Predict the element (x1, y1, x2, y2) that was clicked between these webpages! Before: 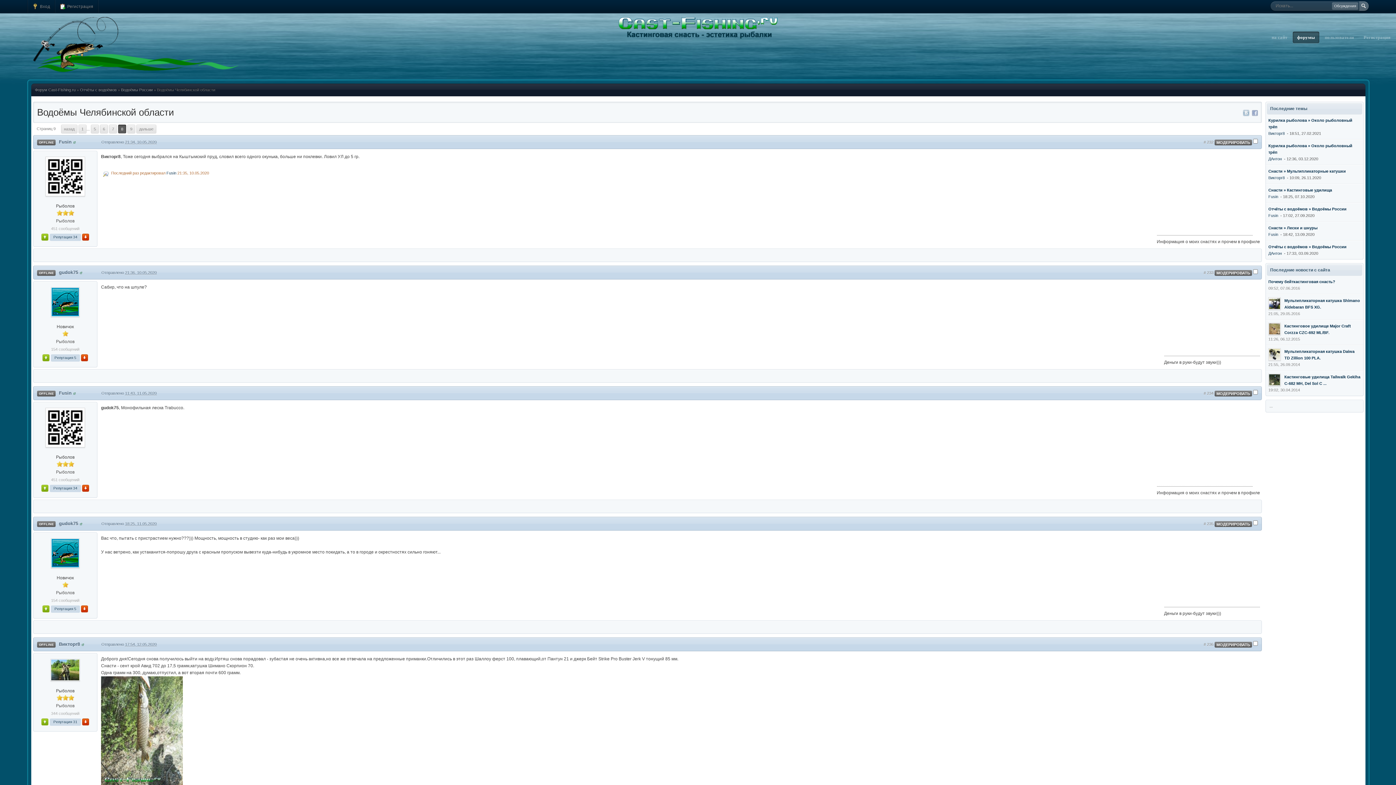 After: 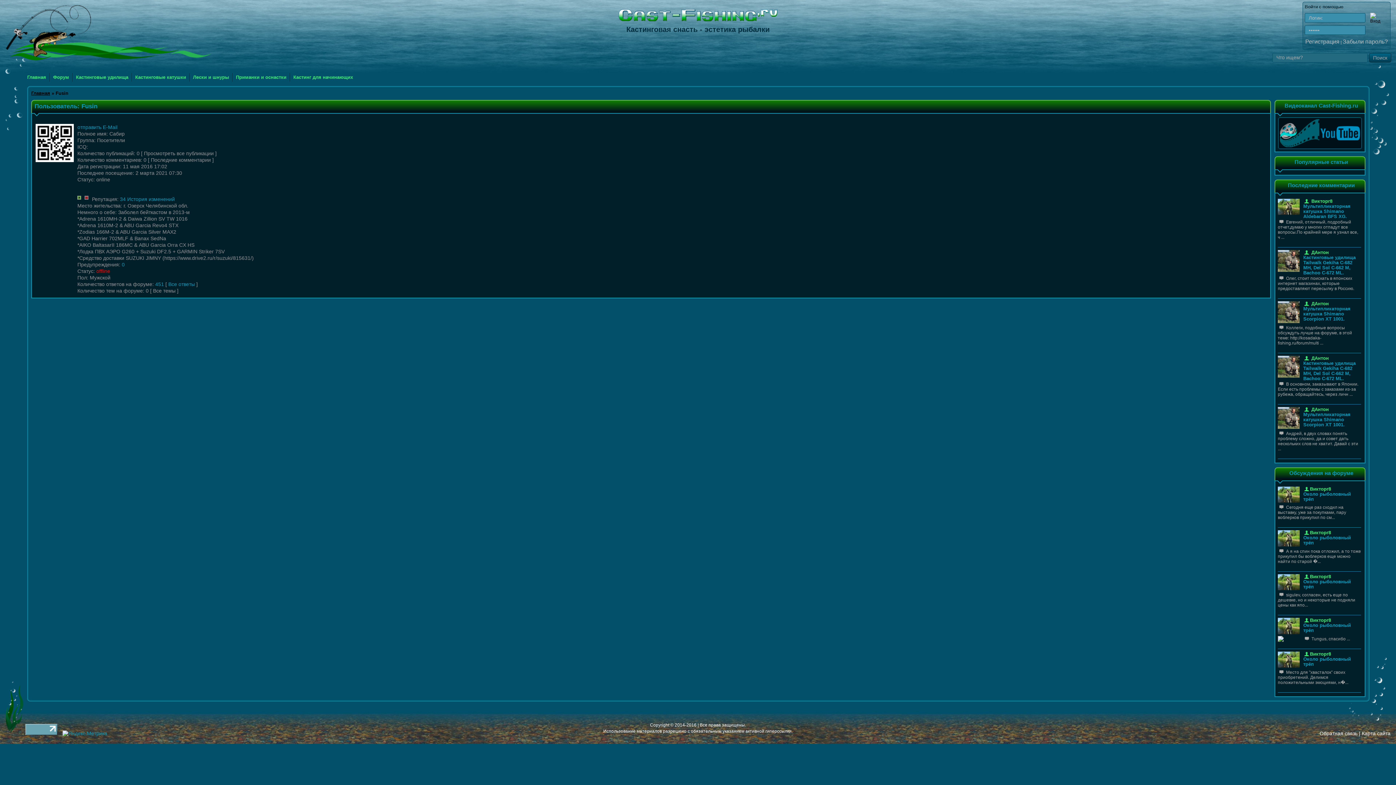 Action: bbox: (45, 424, 85, 430)